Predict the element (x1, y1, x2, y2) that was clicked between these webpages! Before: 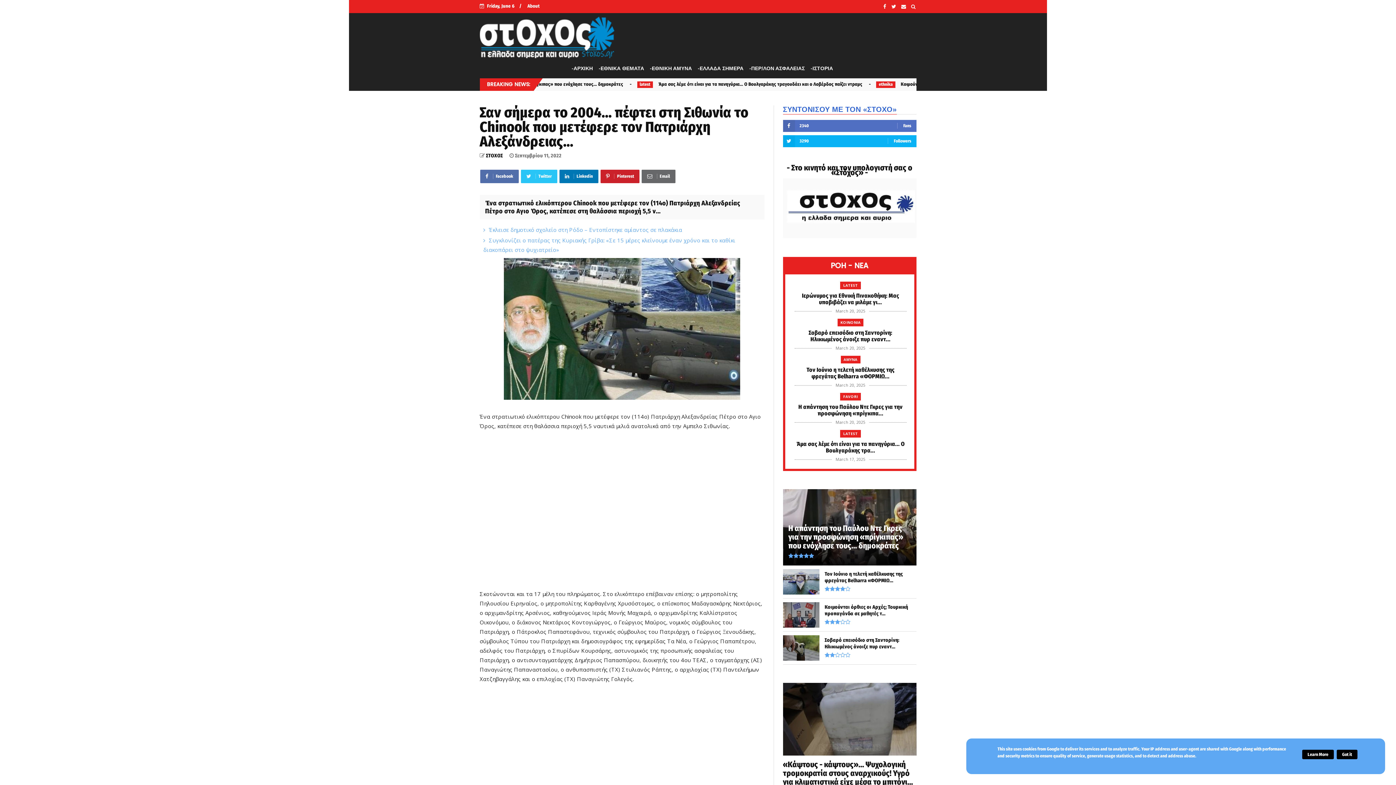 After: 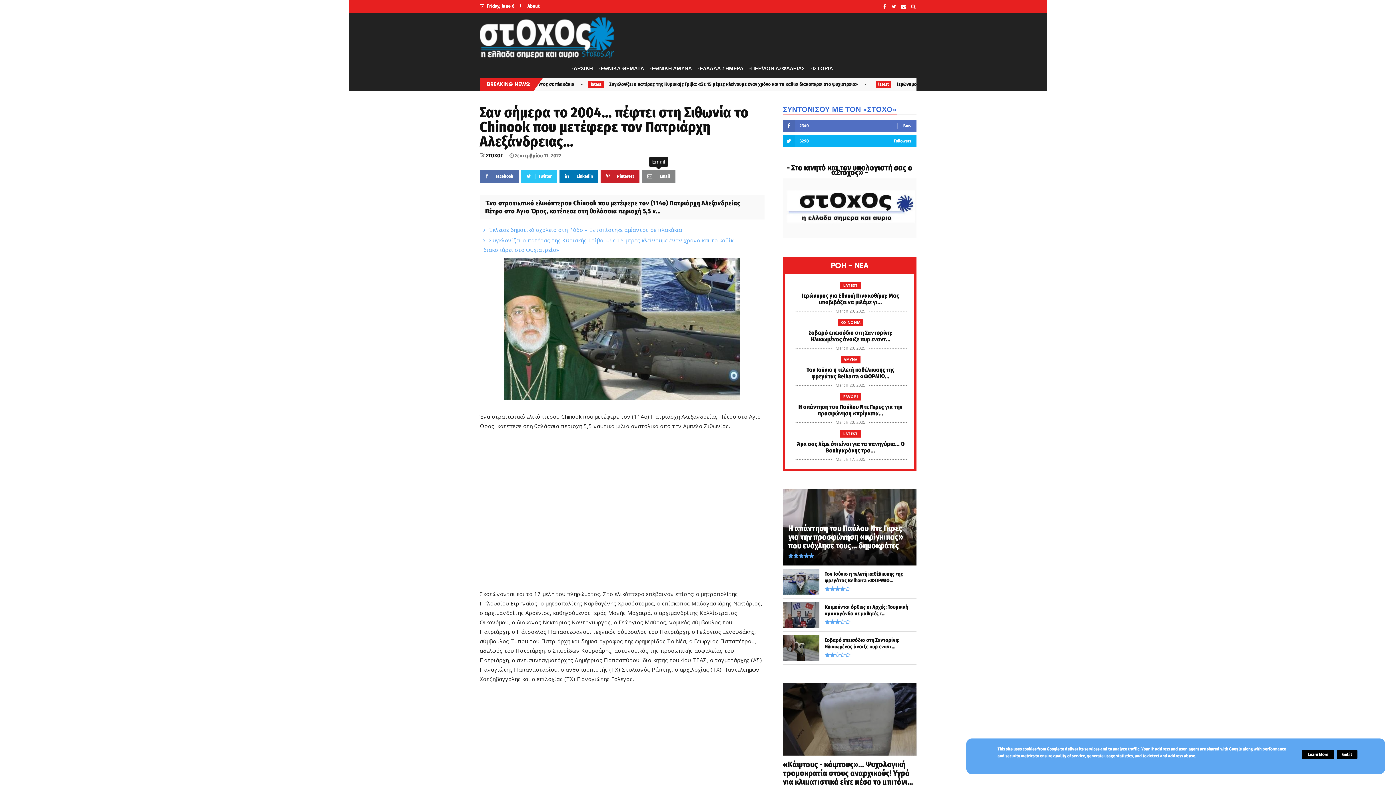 Action: bbox: (641, 169, 675, 183) label:  Email